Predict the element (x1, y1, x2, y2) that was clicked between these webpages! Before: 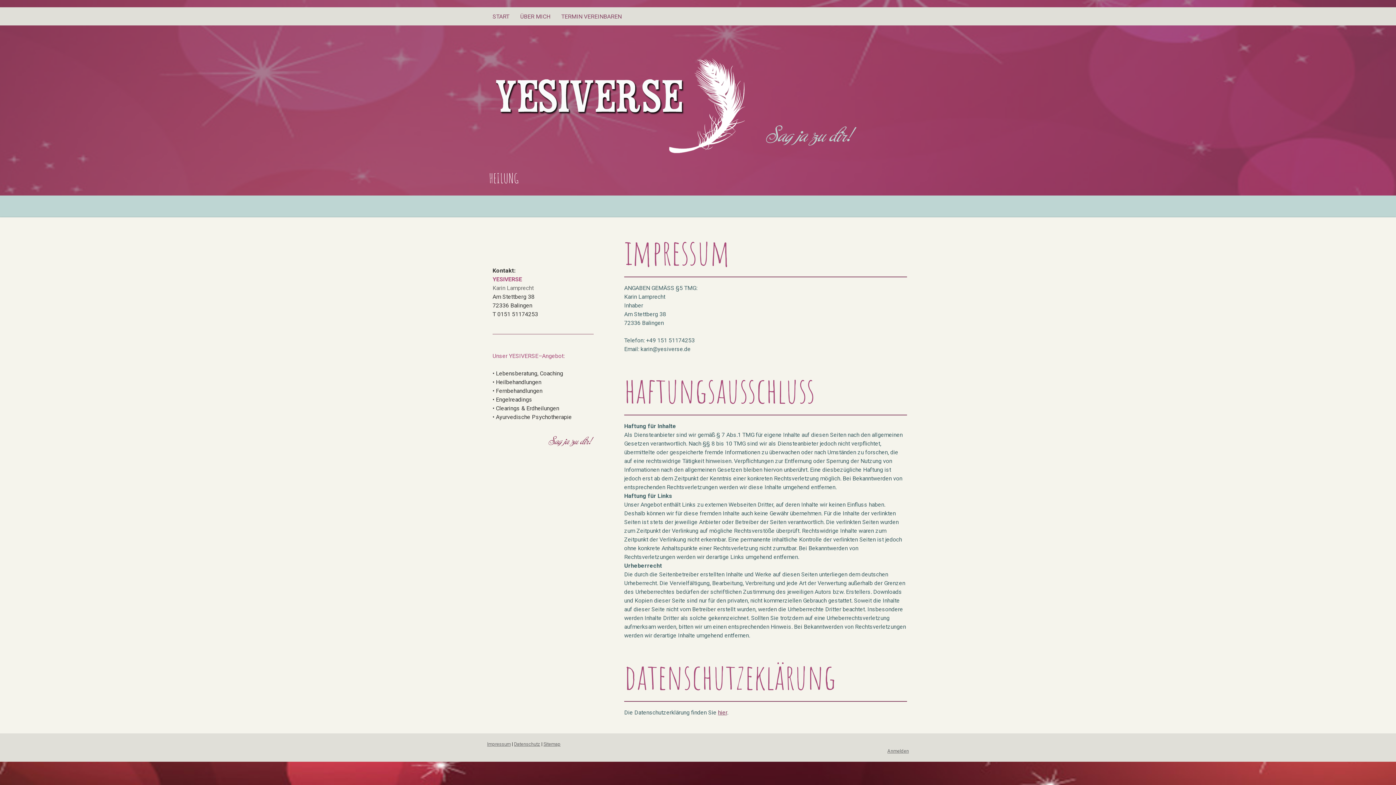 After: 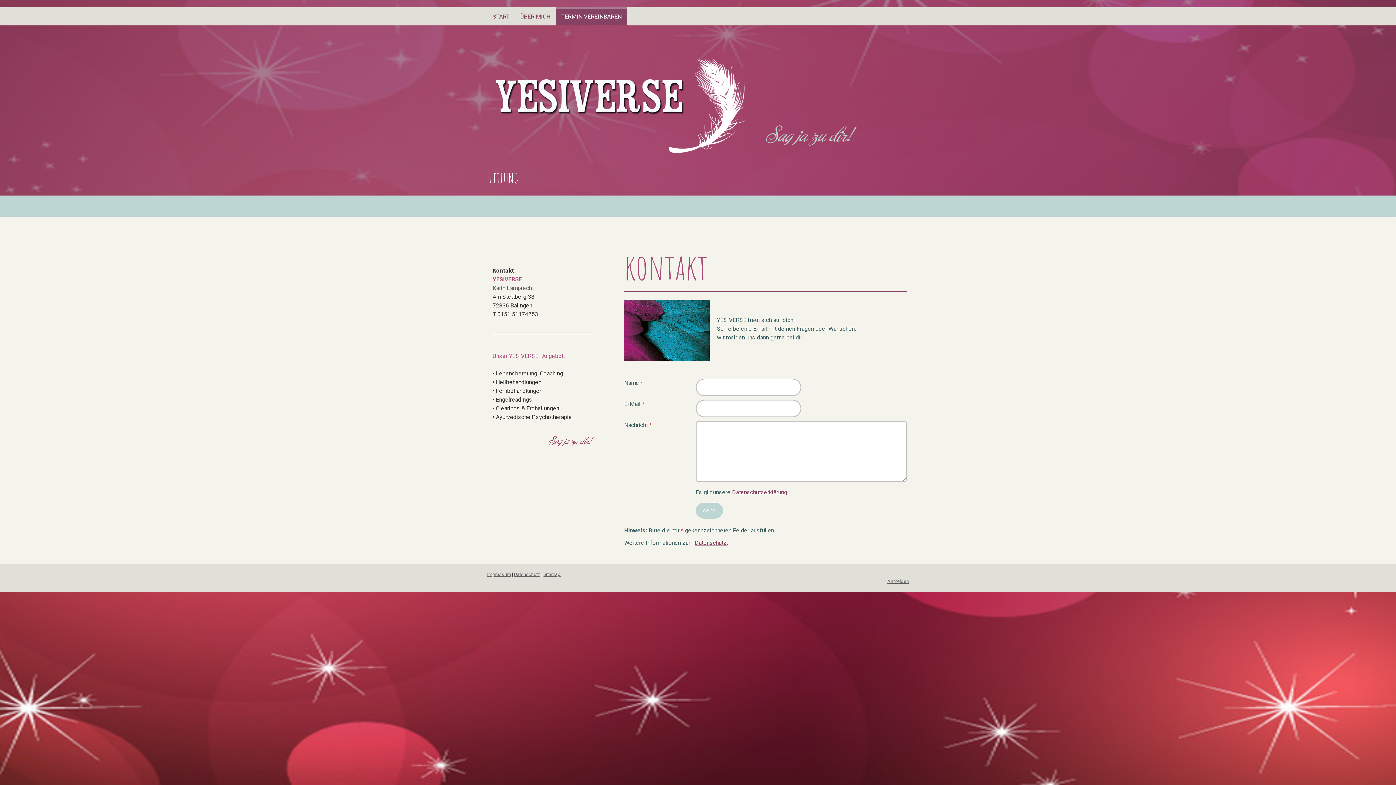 Action: label: TERMIN VEREINBAREN bbox: (556, 7, 627, 25)